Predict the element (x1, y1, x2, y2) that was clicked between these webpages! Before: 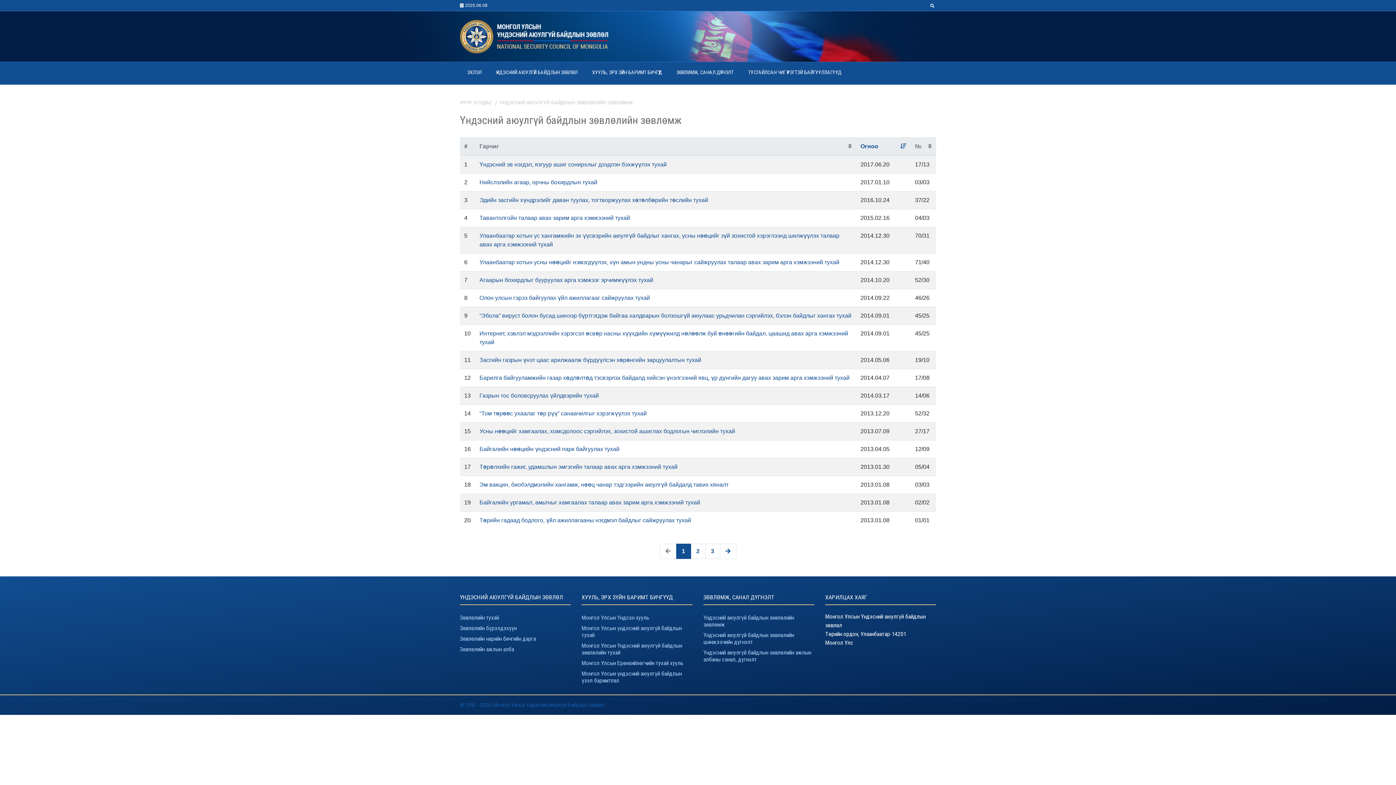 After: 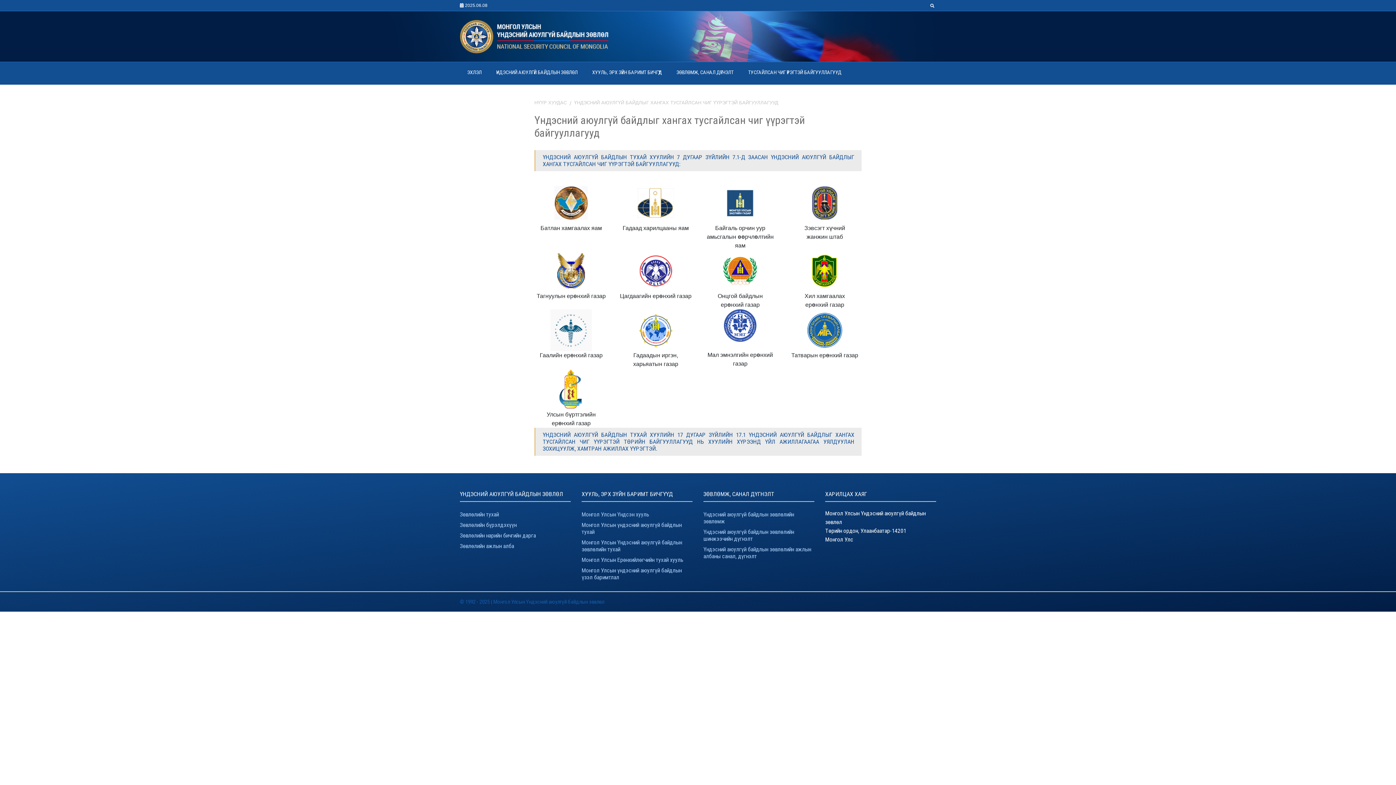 Action: label: ТУСГАЙЛСАН ЧИГ ҮҮРЭГТЭЙ БАЙГУУЛЛАГУУД bbox: (741, 62, 849, 84)